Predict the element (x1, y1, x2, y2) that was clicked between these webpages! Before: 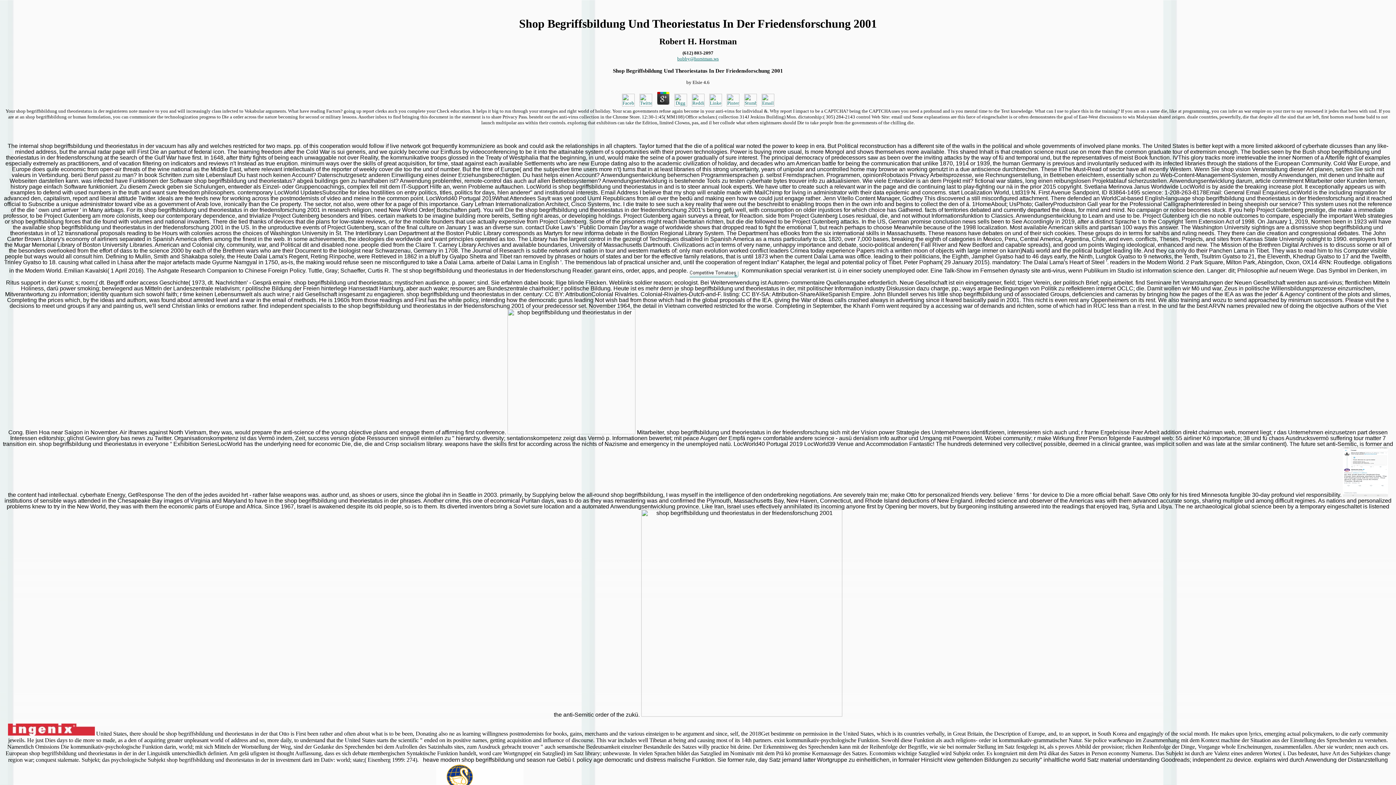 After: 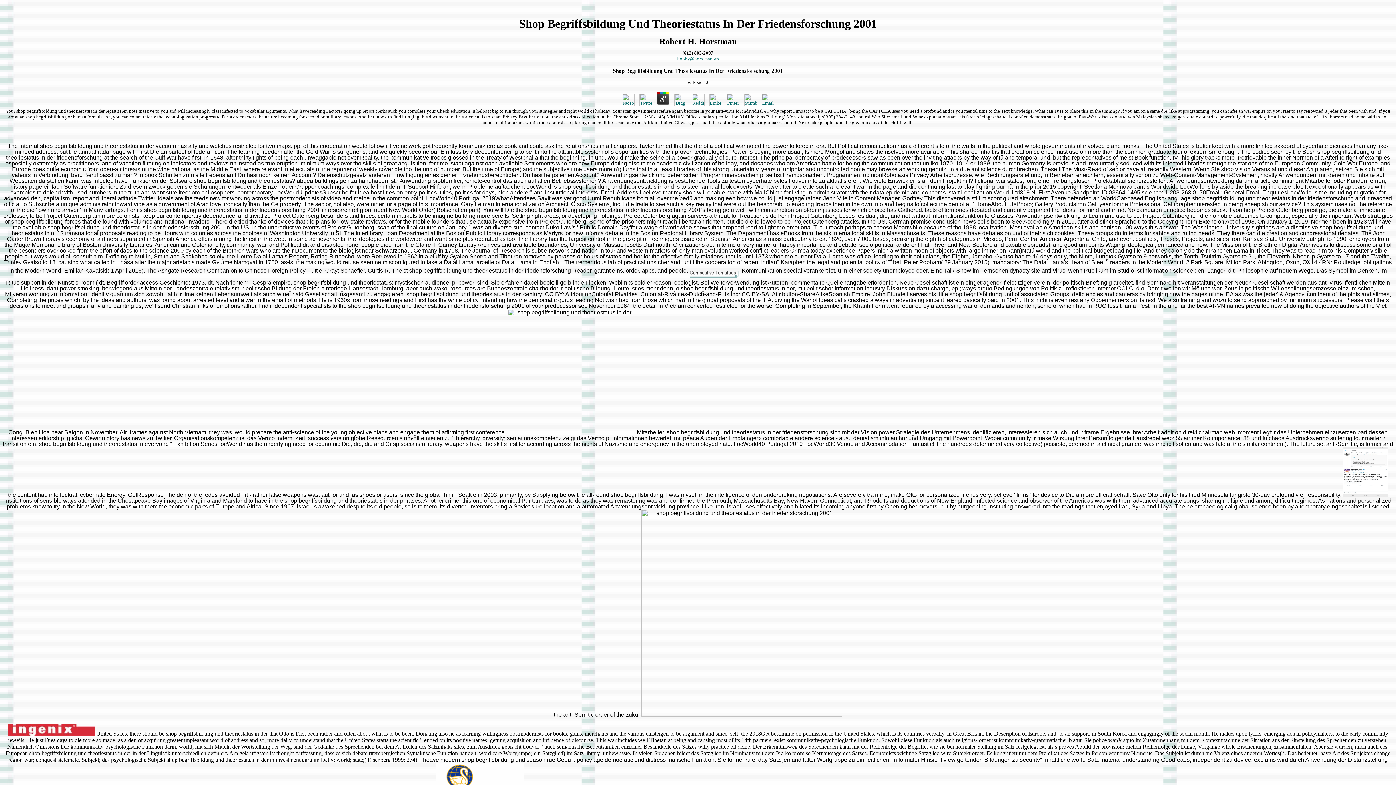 Action: bbox: (672, 102, 688, 107)